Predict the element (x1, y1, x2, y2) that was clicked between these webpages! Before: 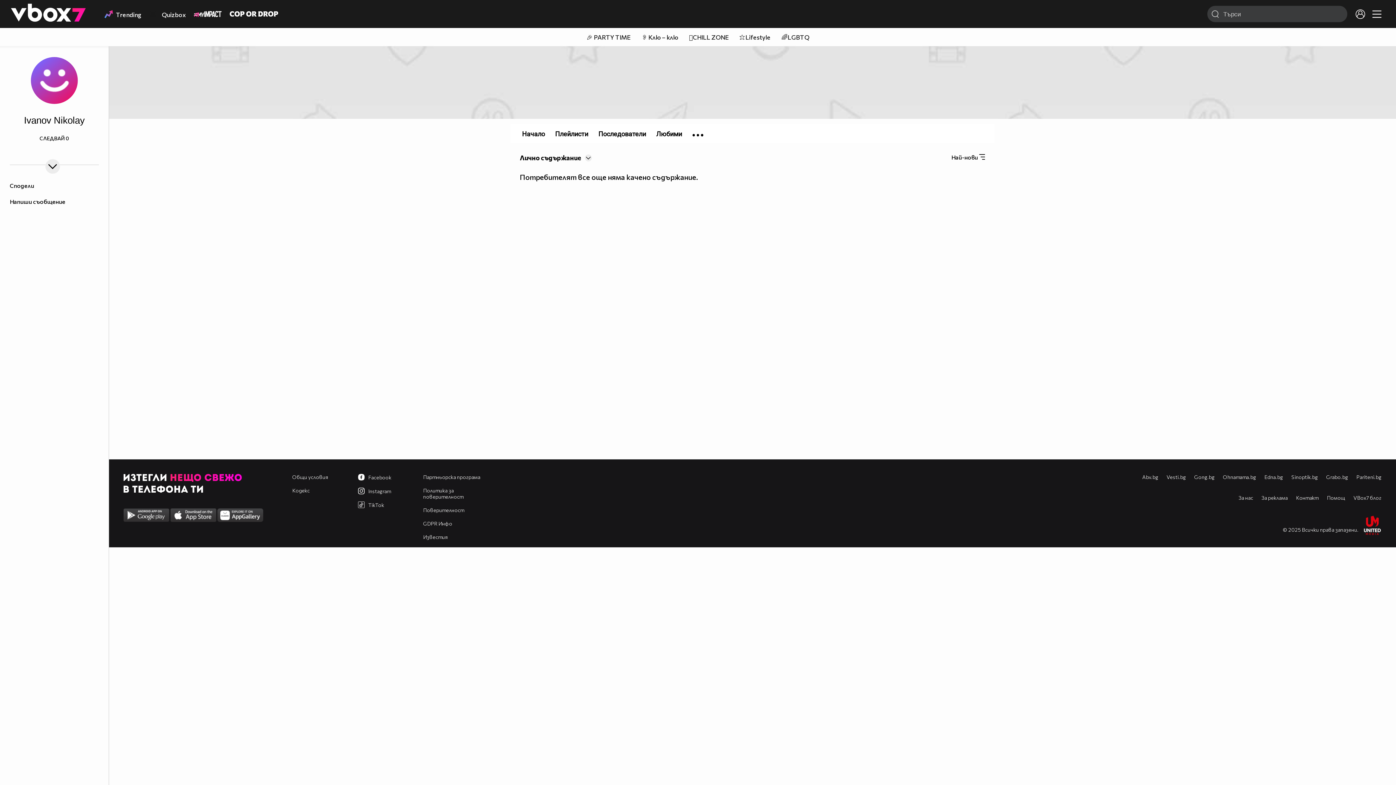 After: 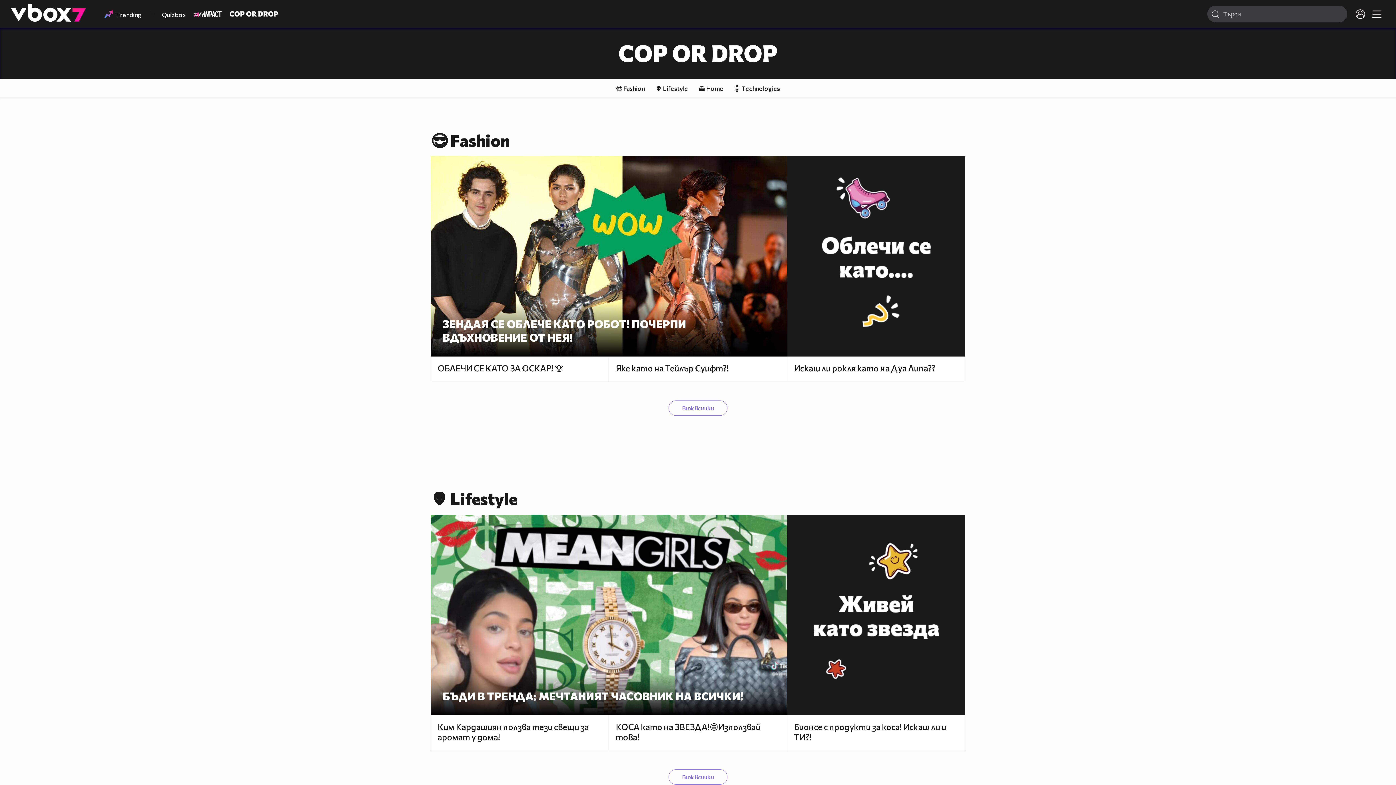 Action: bbox: (226, 7, 281, 20)